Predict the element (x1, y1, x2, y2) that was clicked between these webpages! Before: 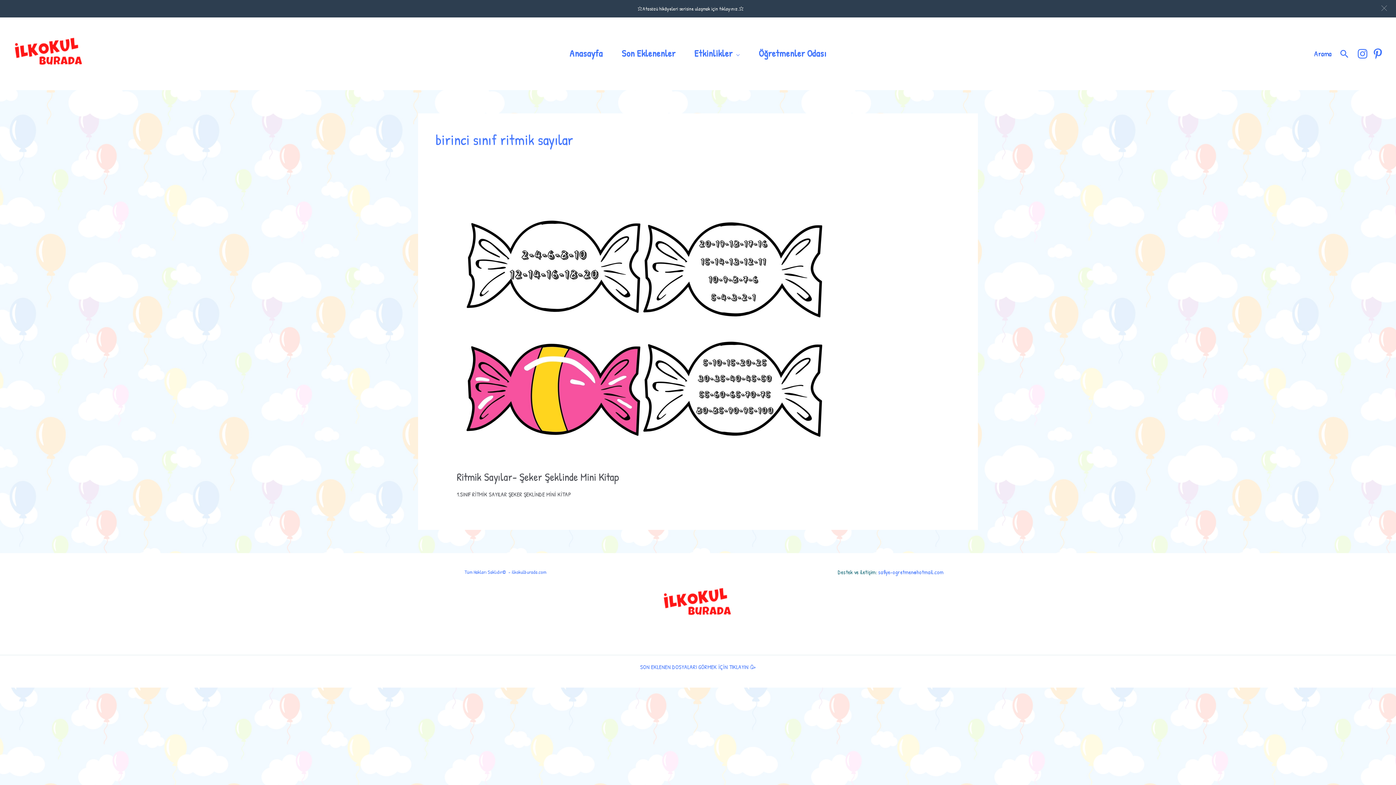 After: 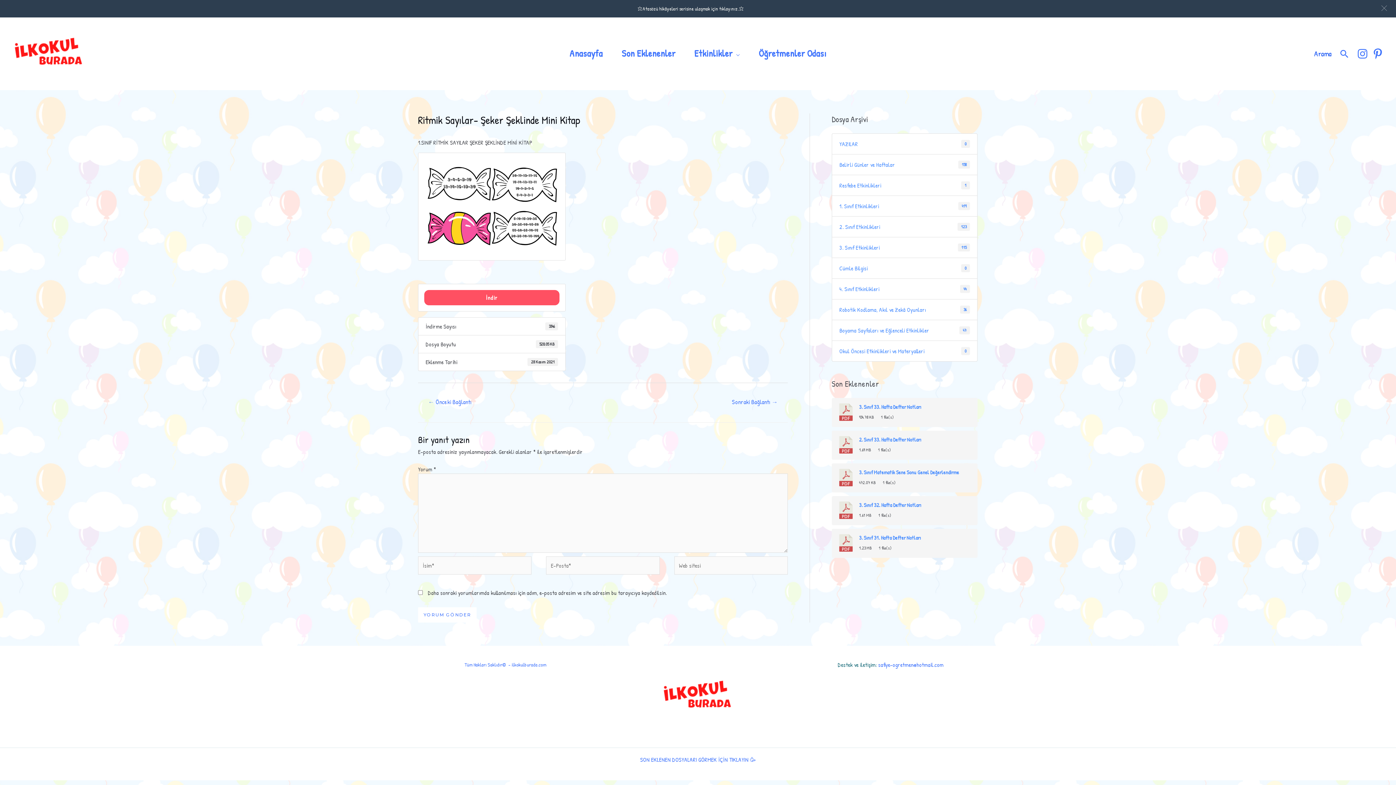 Action: bbox: (456, 325, 829, 333)